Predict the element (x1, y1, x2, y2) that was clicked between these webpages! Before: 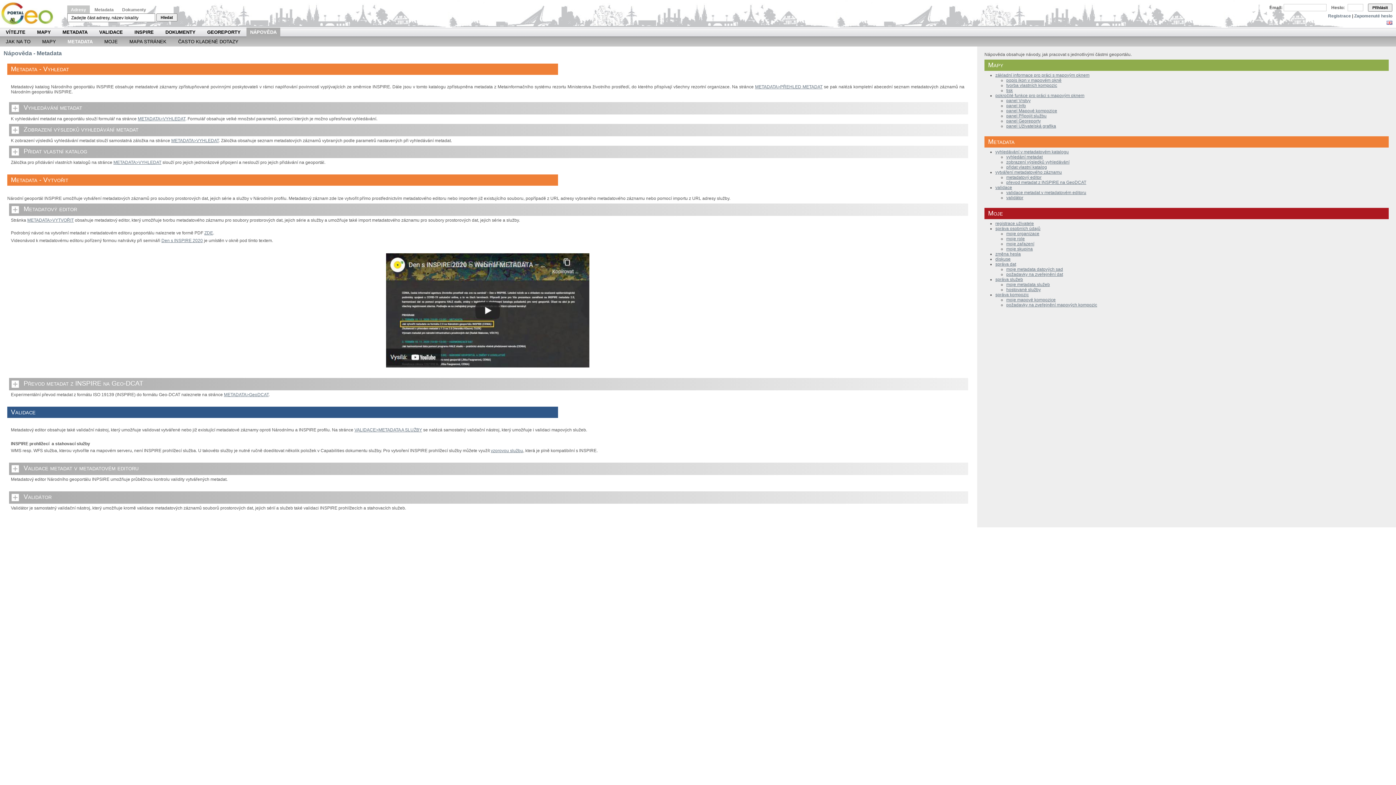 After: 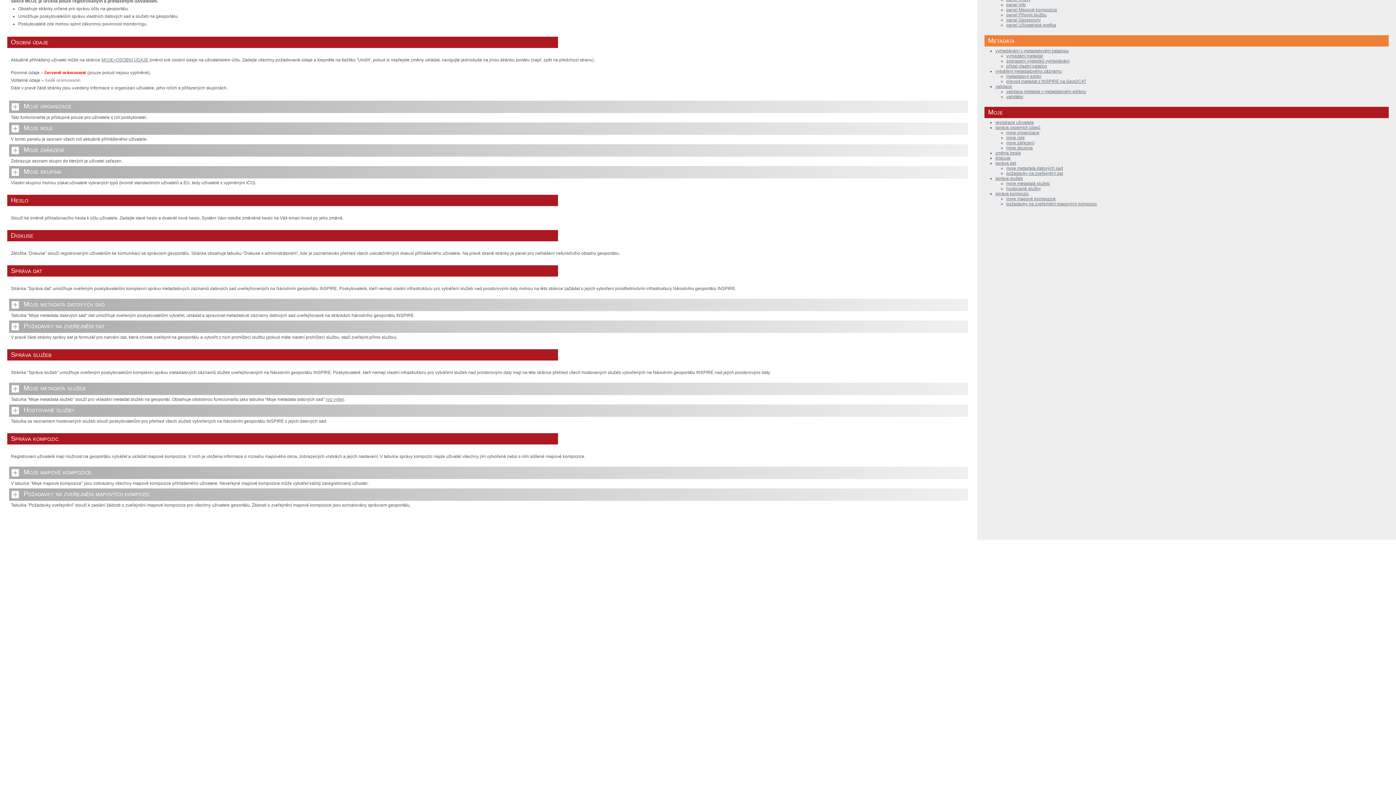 Action: bbox: (995, 256, 1010, 261) label: diskuse